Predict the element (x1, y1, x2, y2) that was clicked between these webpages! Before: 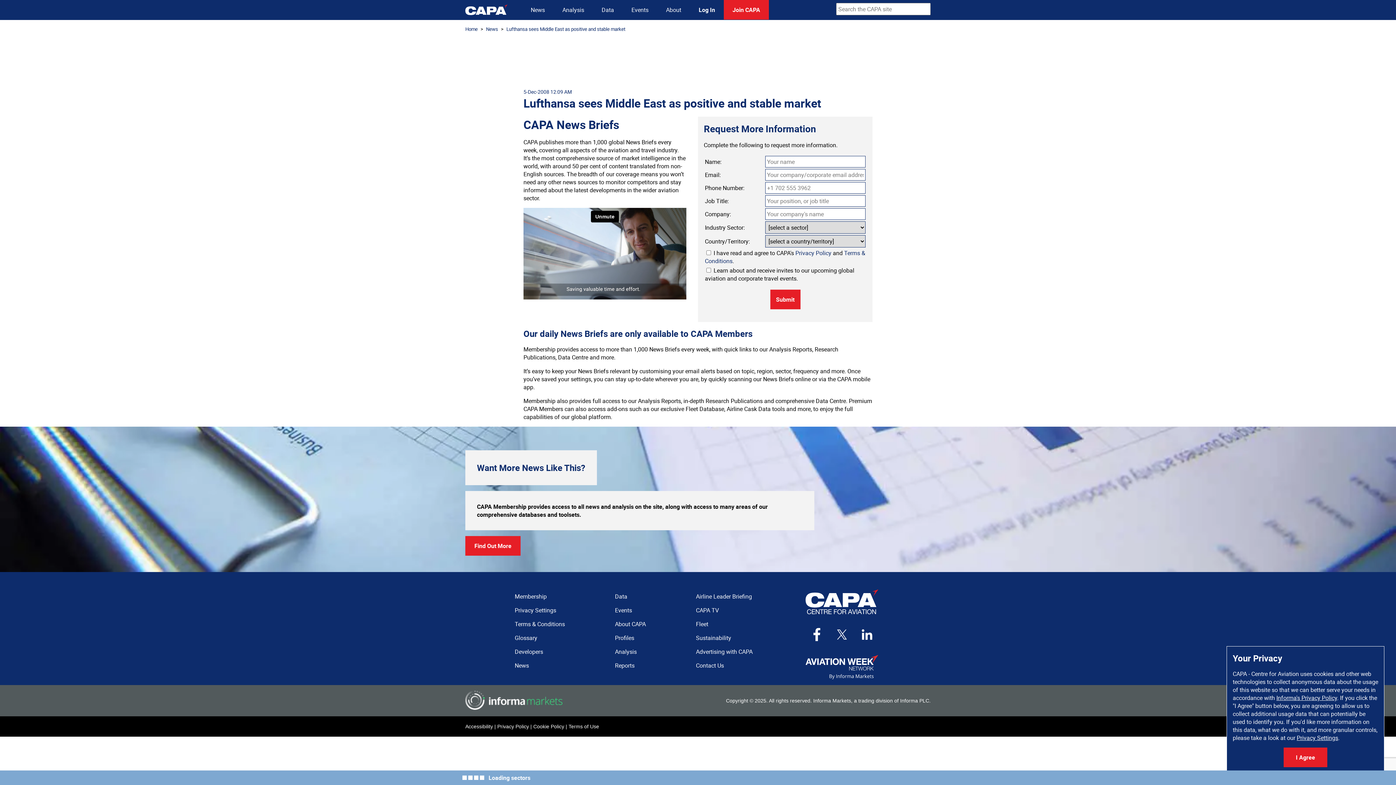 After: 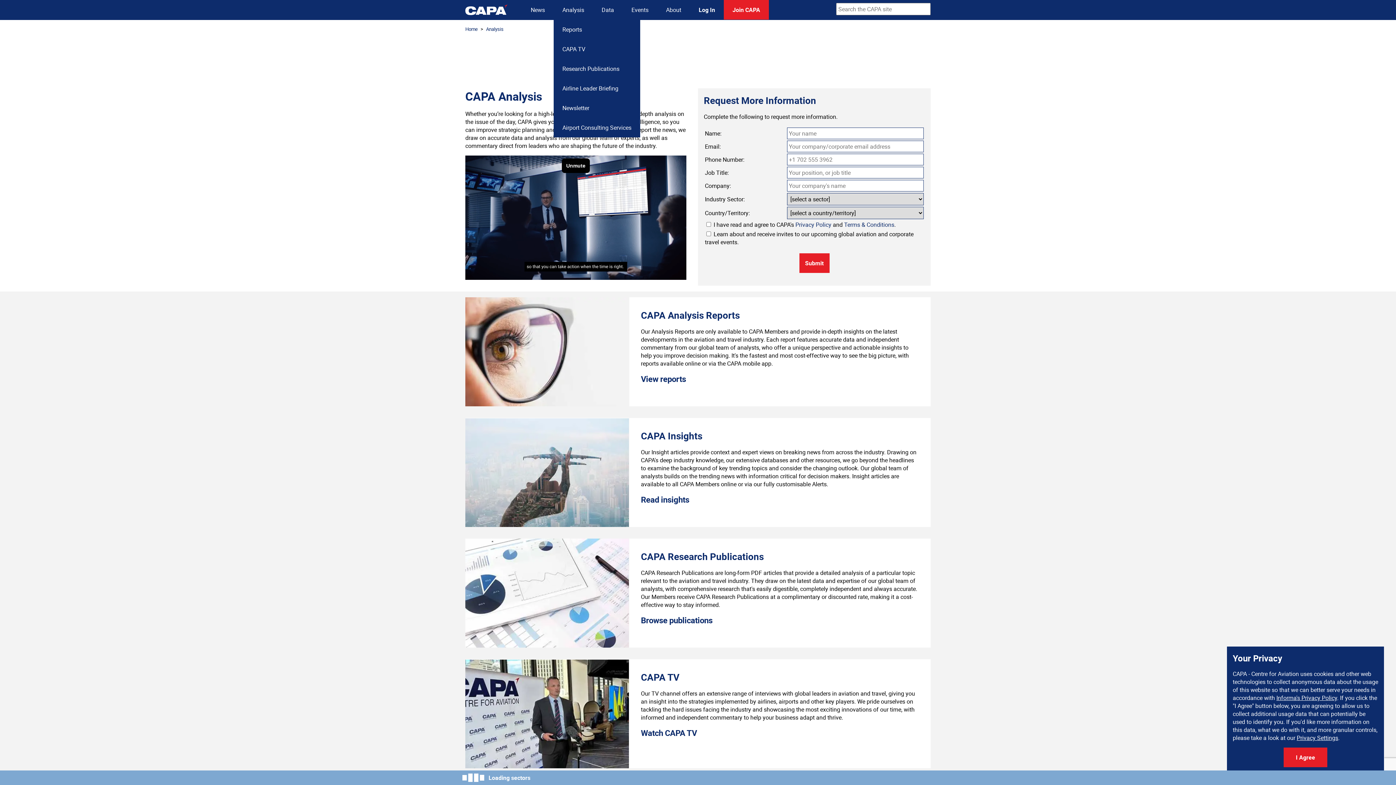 Action: label: Analysis bbox: (553, 0, 593, 19)